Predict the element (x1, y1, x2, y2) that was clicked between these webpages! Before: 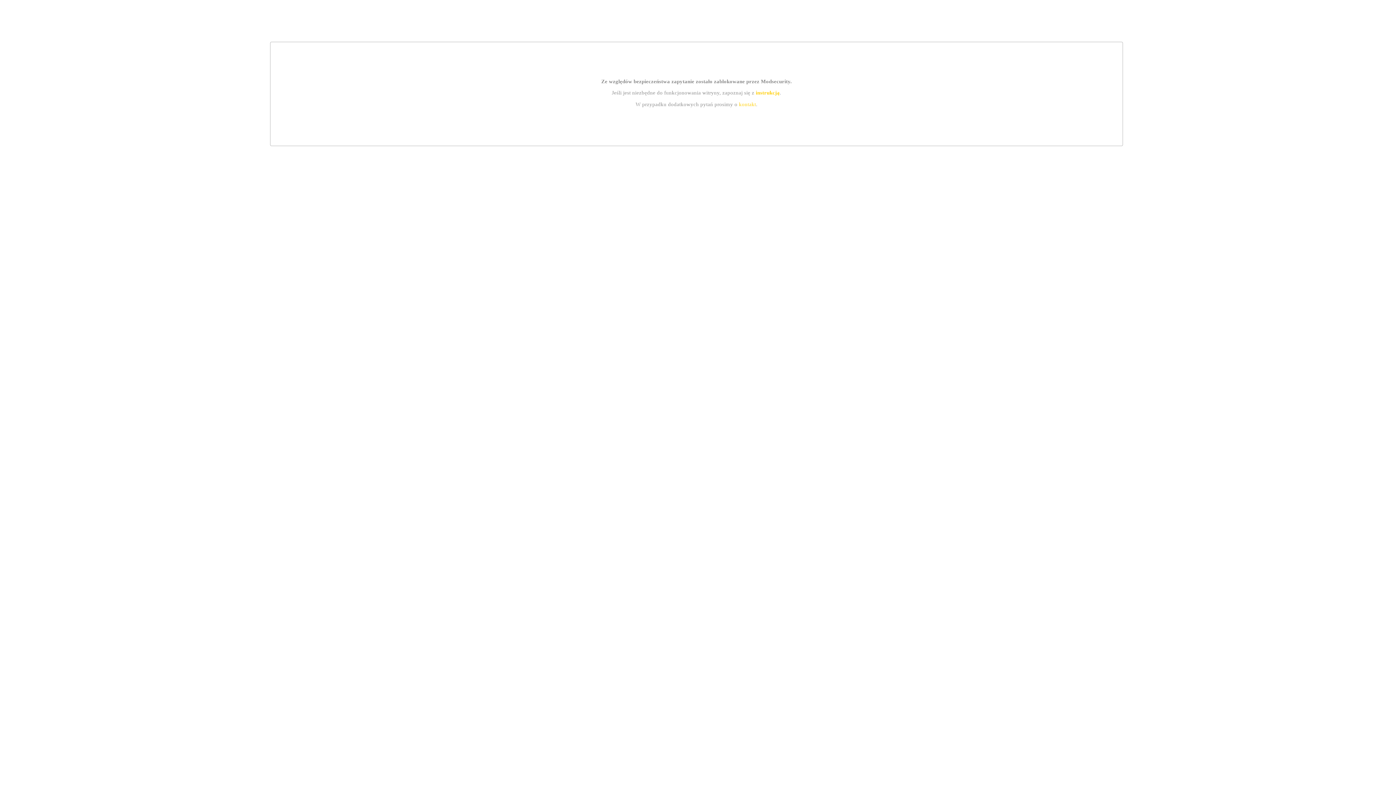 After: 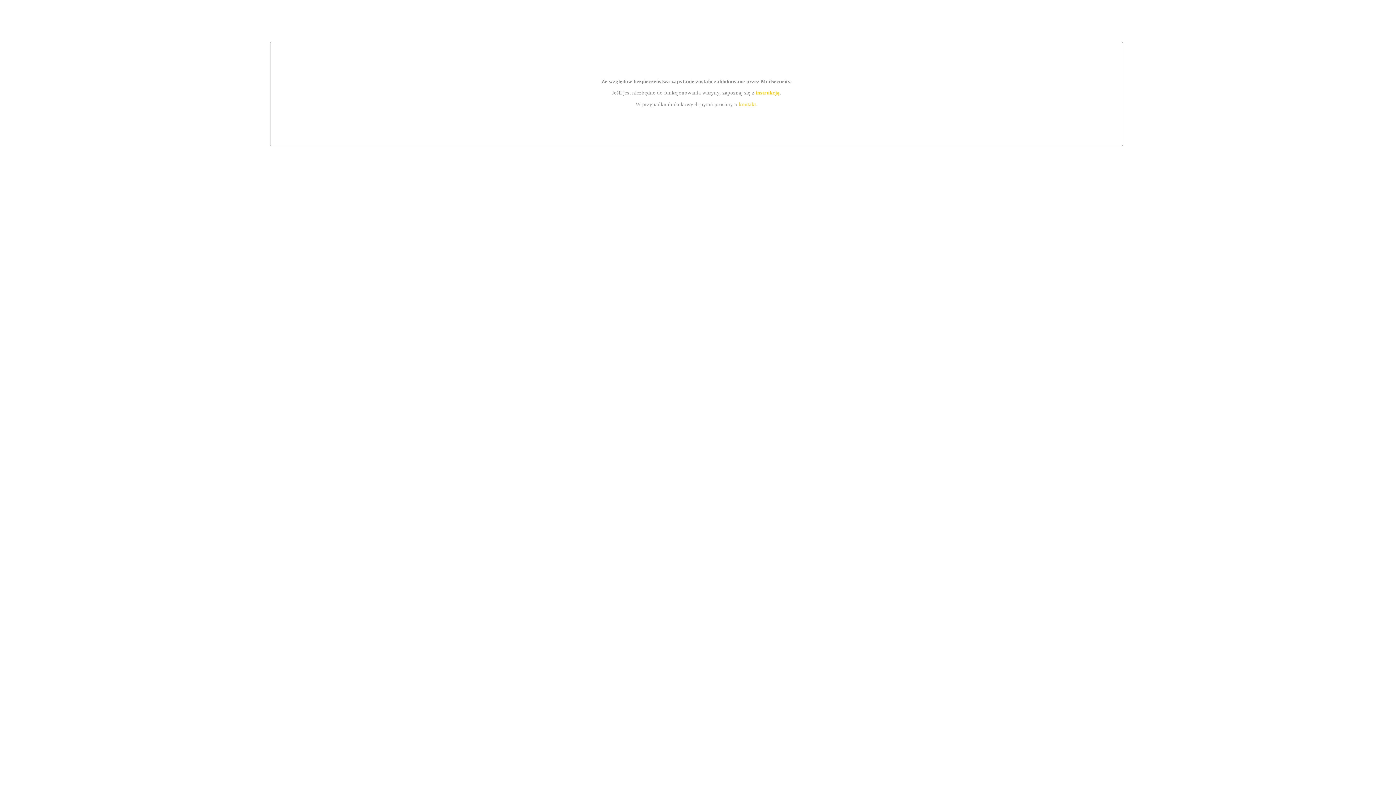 Action: label: kontakt bbox: (739, 101, 756, 107)